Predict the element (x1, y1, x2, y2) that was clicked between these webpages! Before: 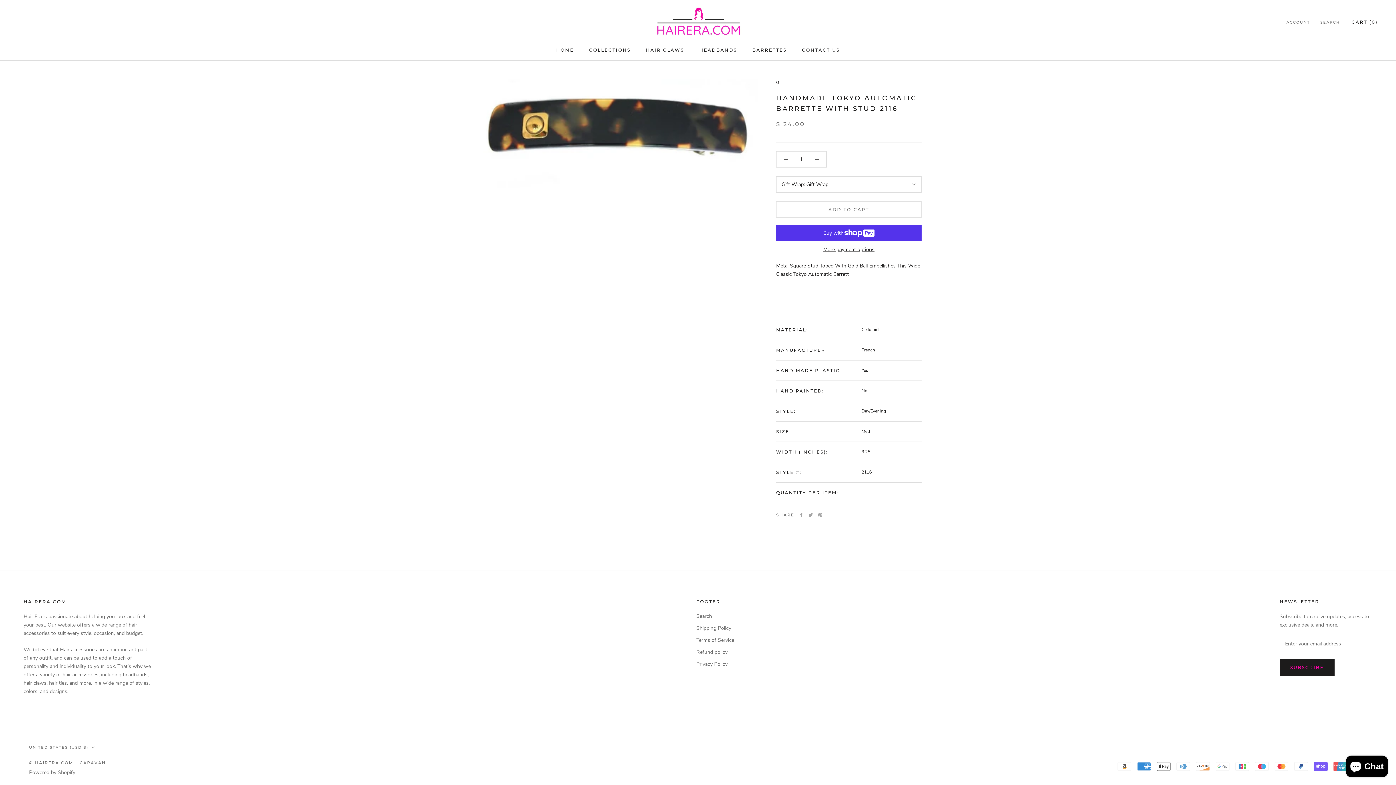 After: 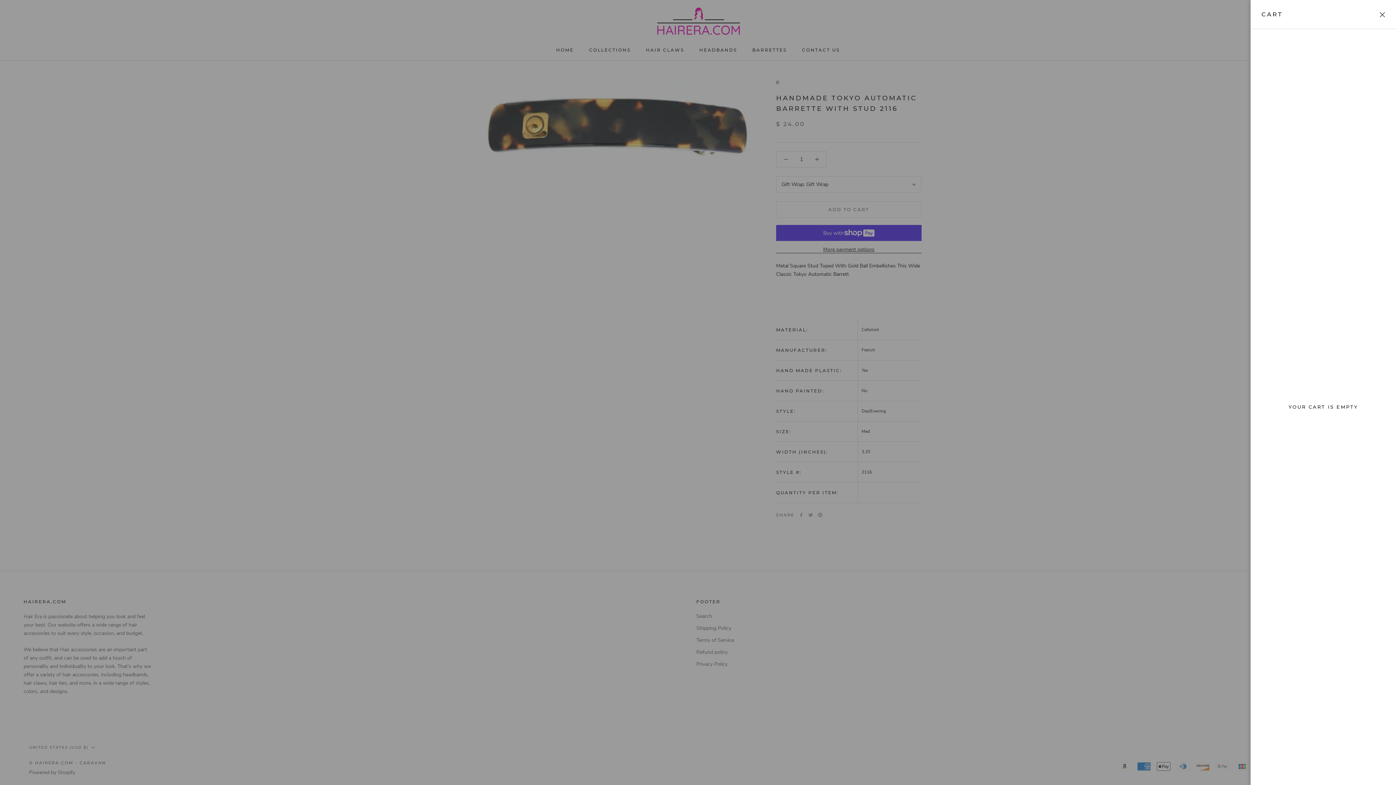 Action: bbox: (1351, 19, 1378, 24) label: Open cart